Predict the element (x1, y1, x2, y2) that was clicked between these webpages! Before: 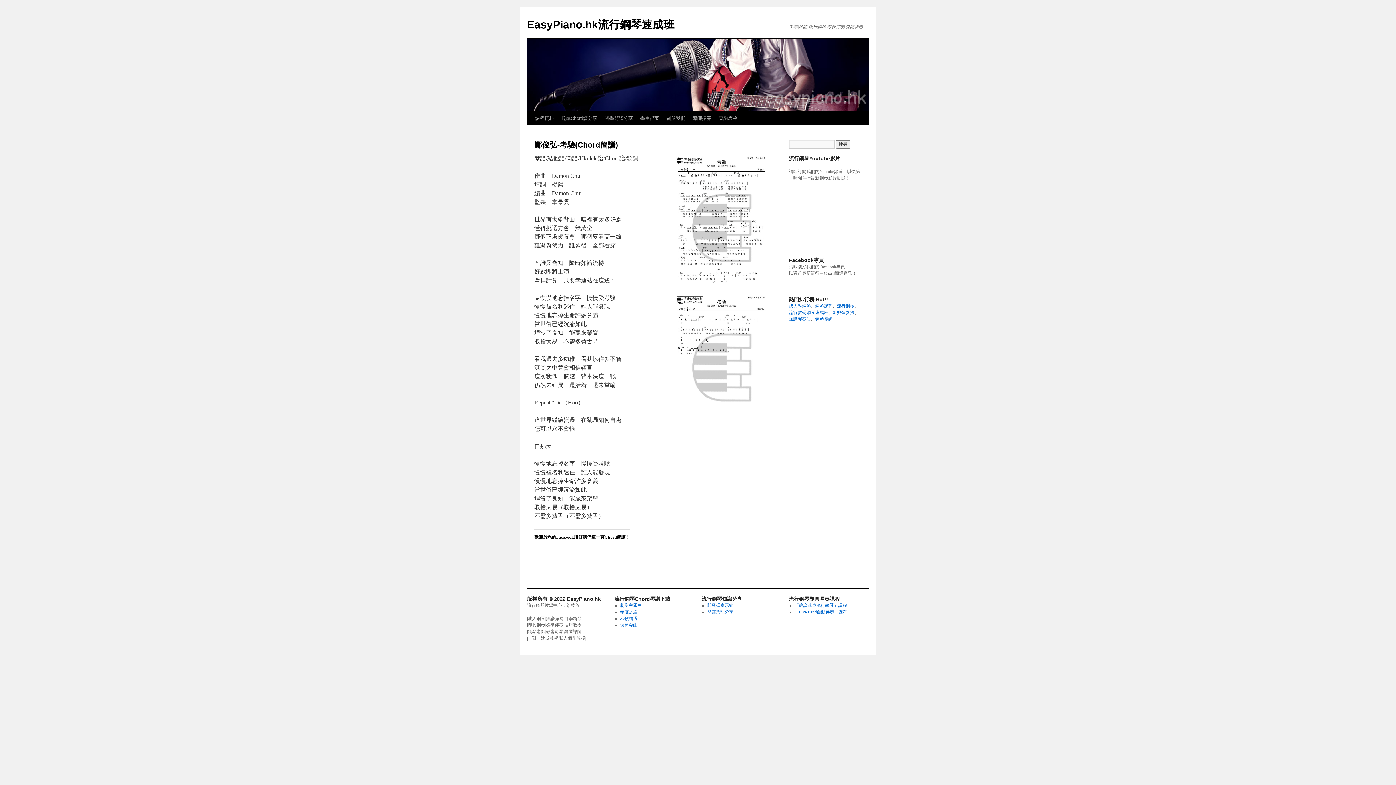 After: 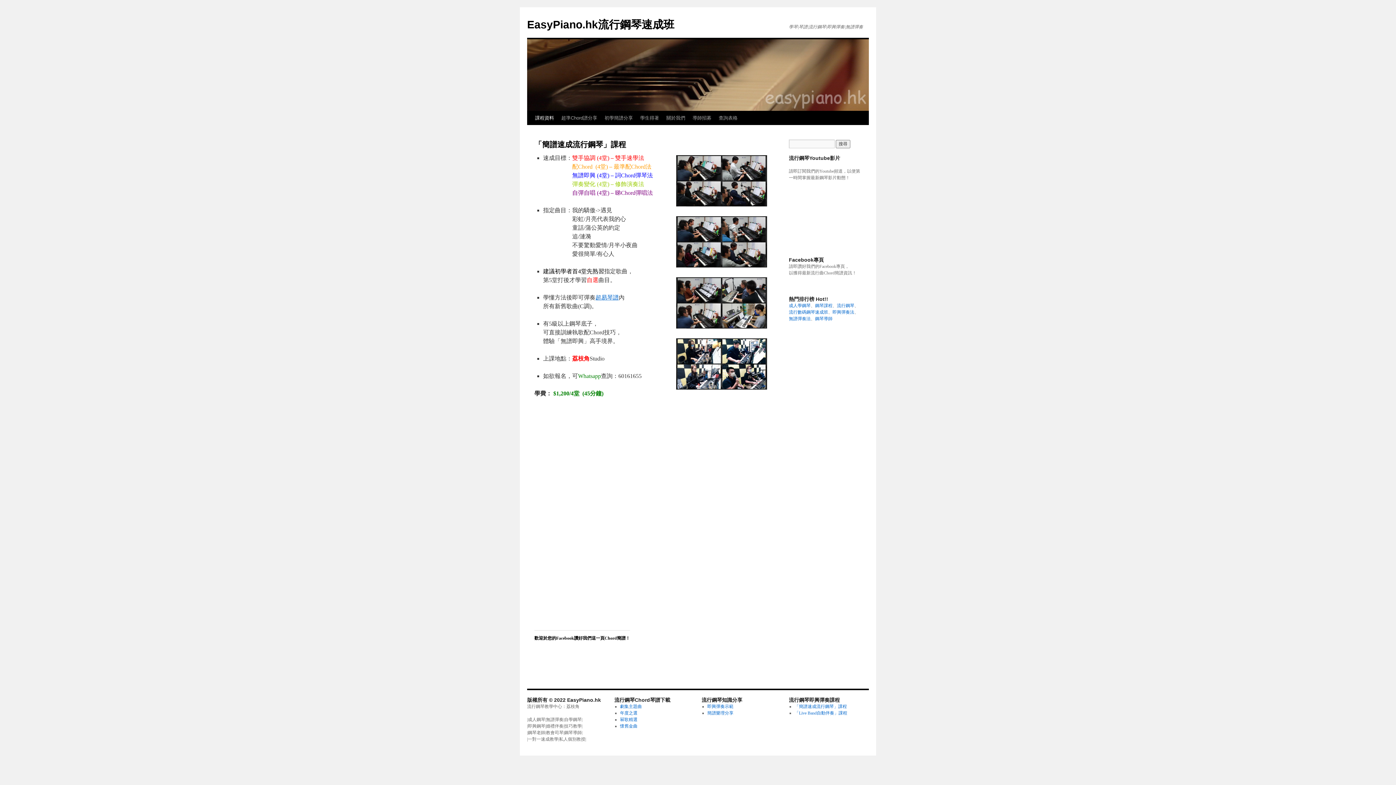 Action: bbox: (794, 603, 847, 608) label: 「簡譜速成流行鋼琴」課程